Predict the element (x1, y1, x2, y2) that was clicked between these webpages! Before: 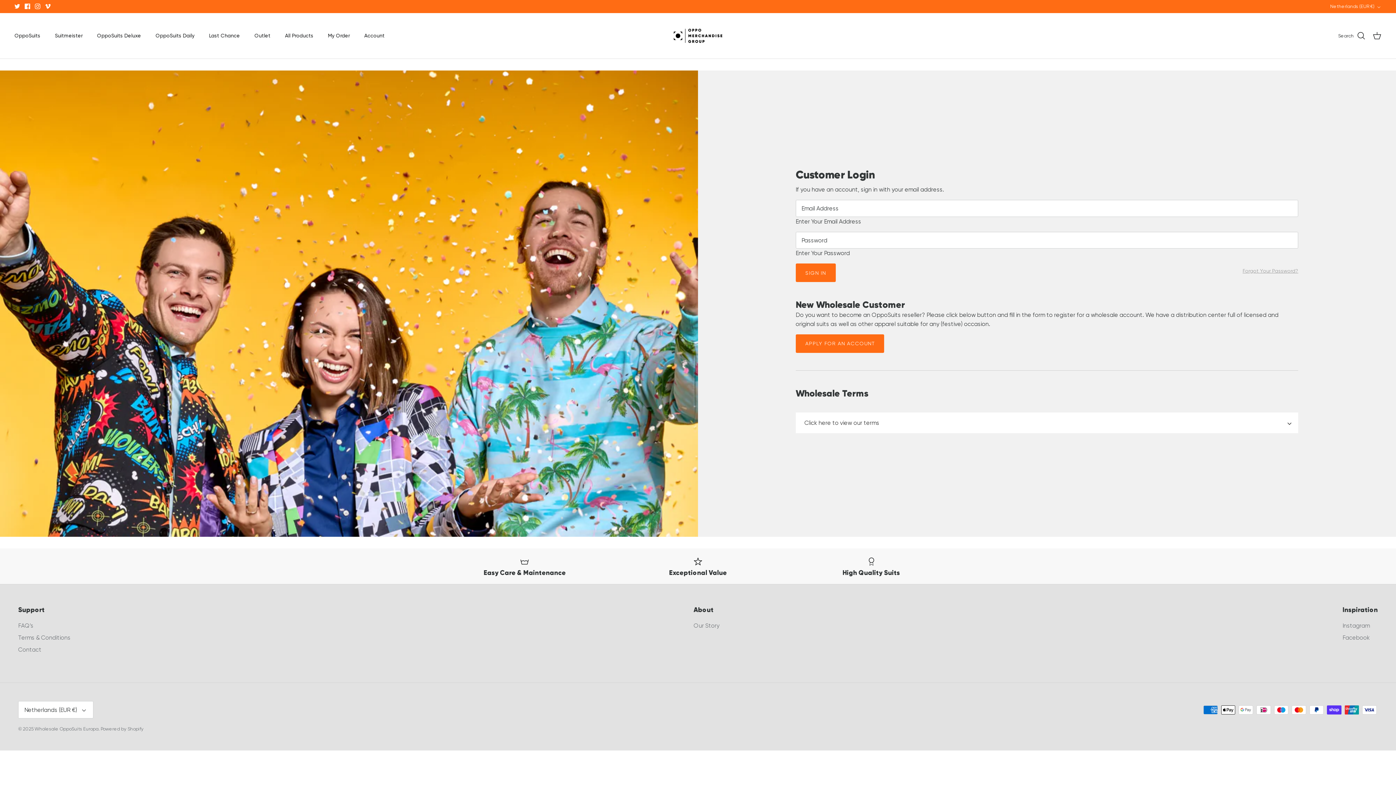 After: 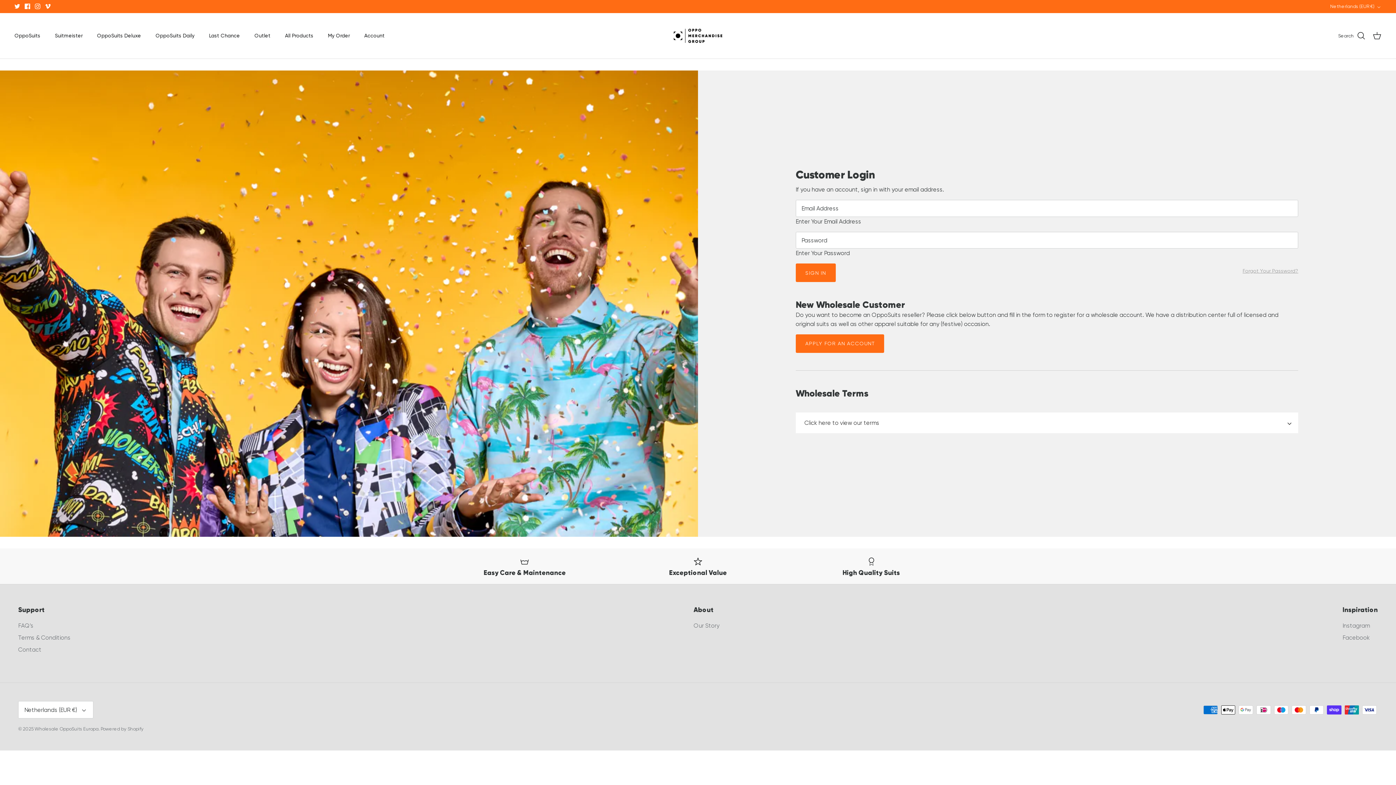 Action: bbox: (8, 24, 46, 47) label: OppoSuits